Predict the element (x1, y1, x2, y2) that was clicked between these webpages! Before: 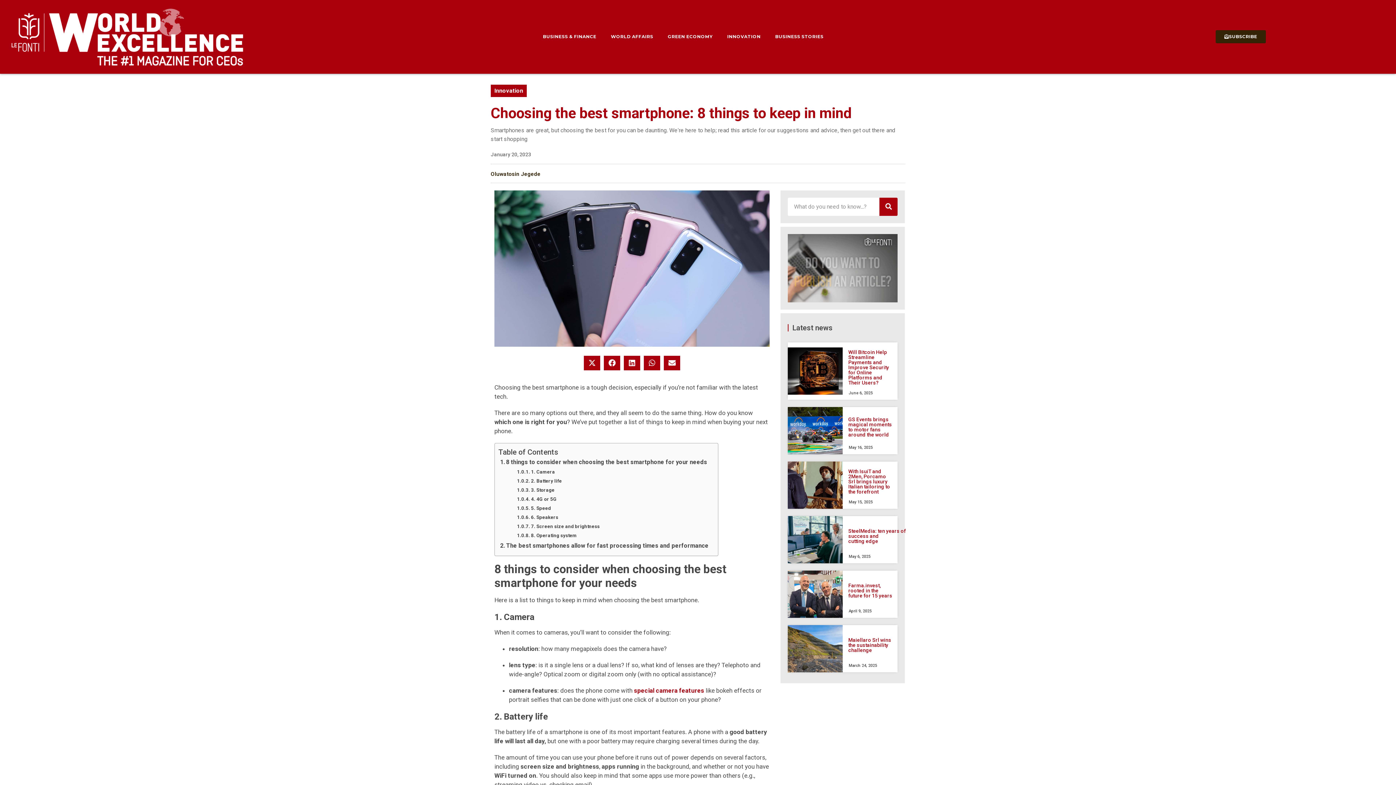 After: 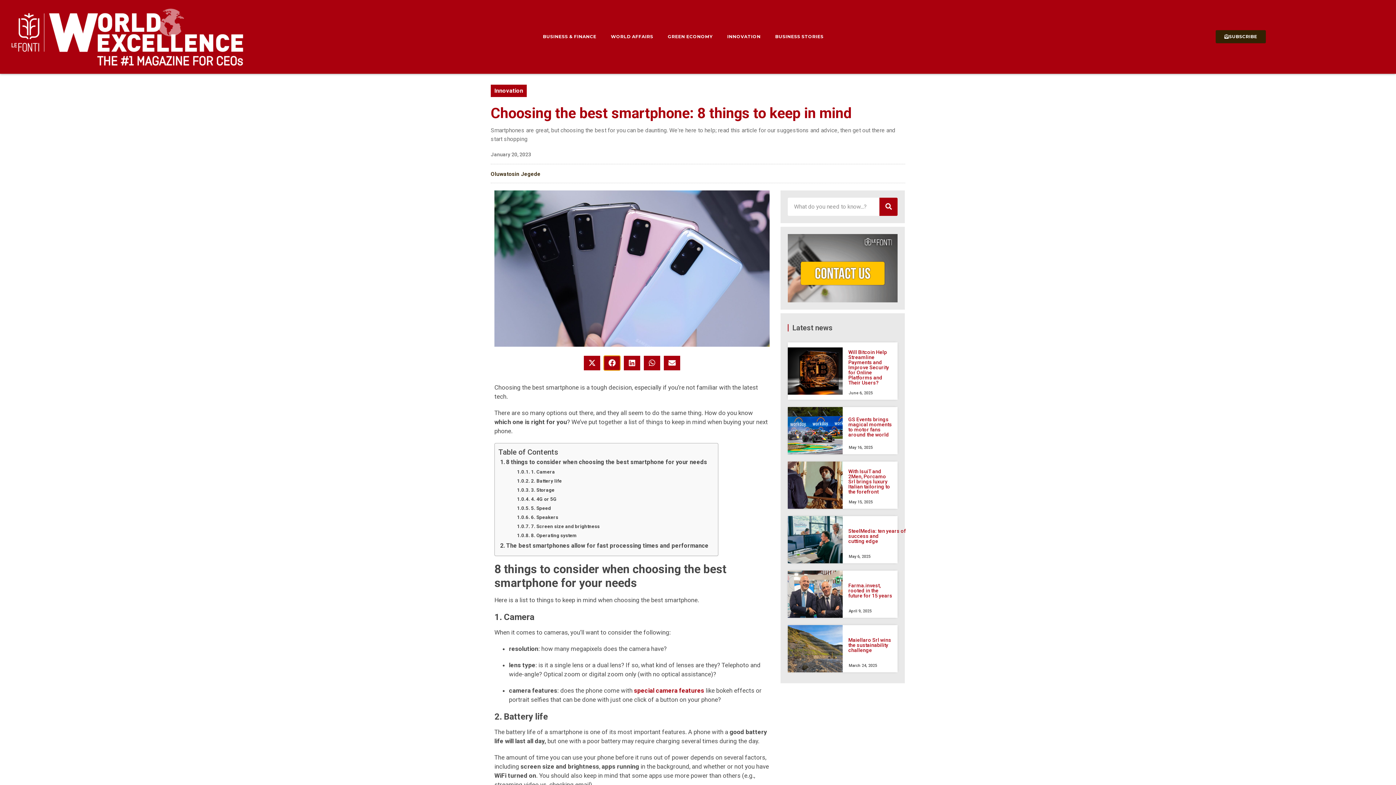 Action: bbox: (604, 355, 620, 370) label: Share on facebook